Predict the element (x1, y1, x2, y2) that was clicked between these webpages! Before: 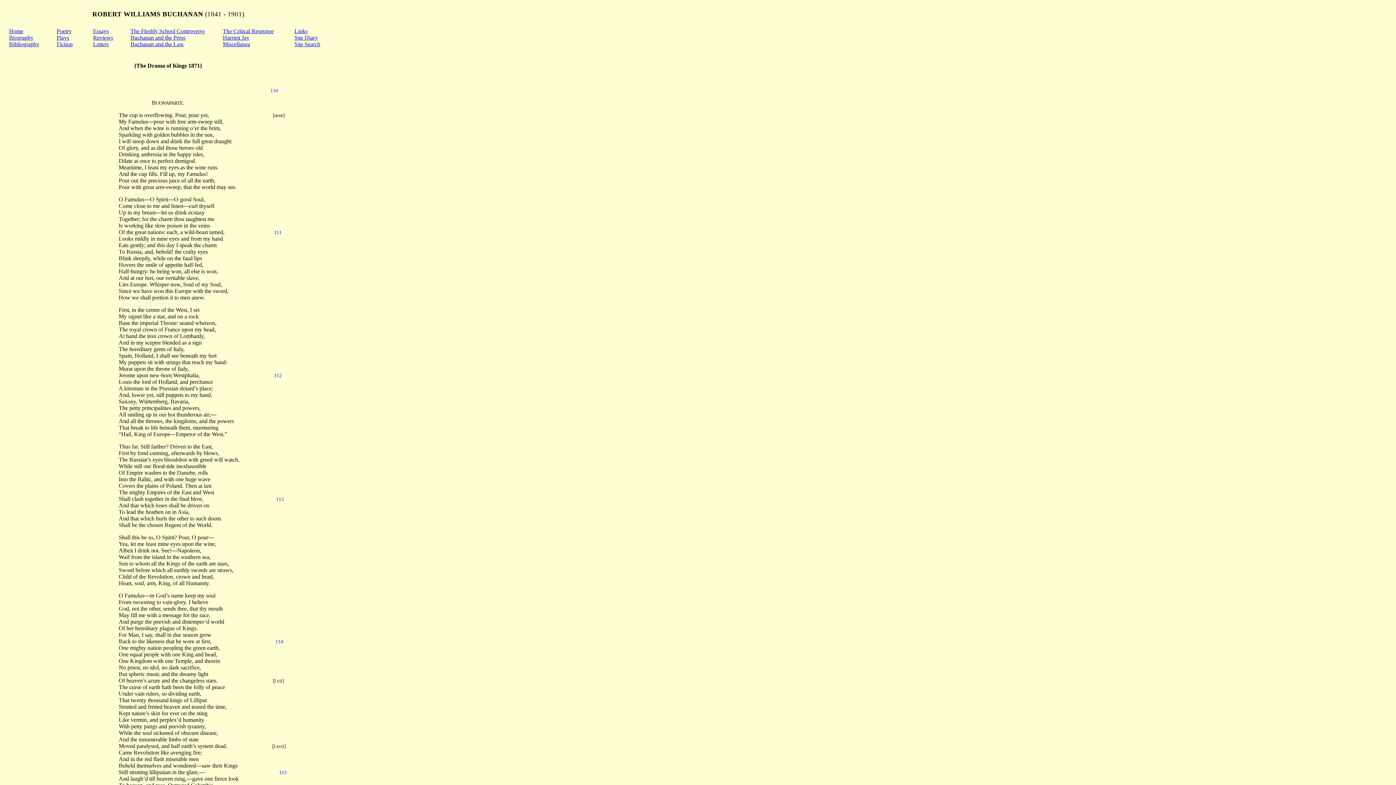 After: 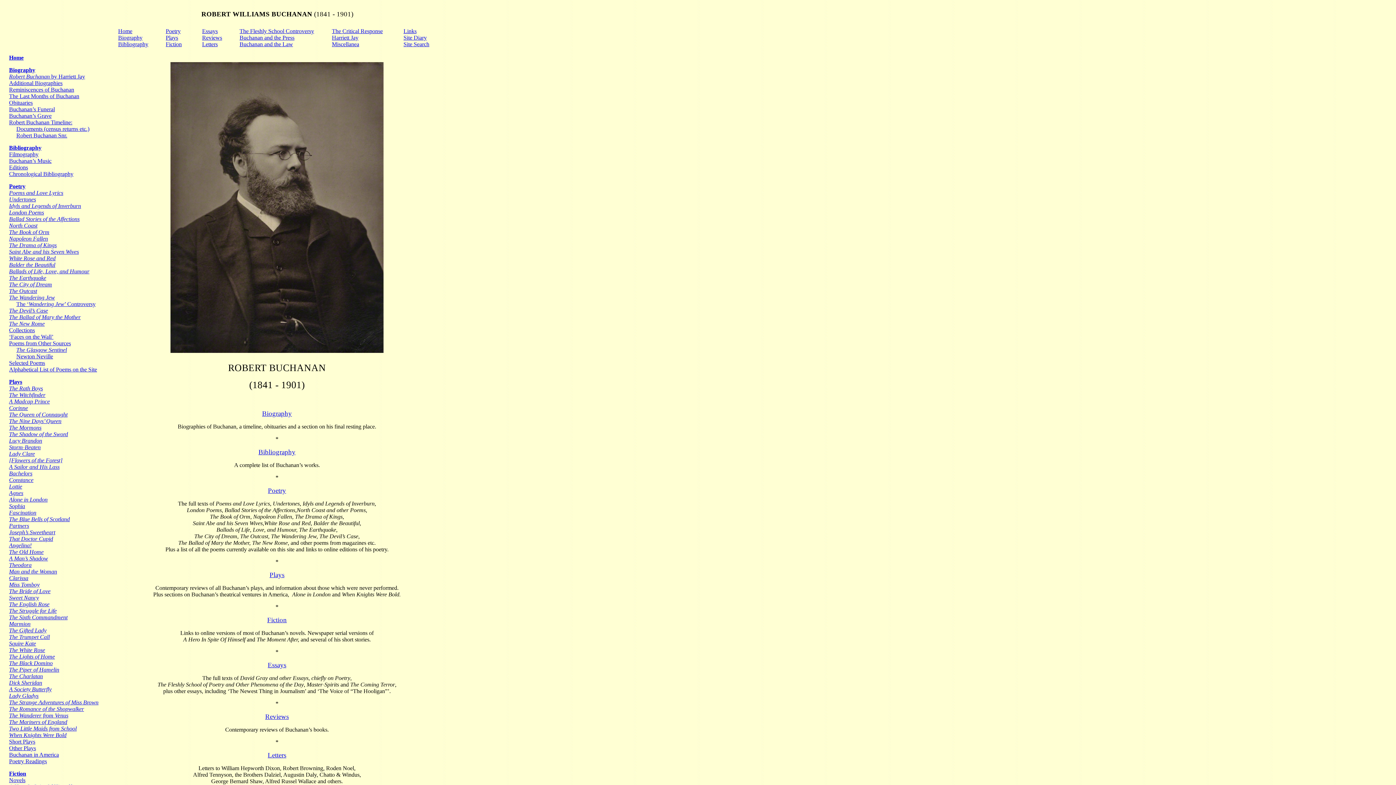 Action: bbox: (9, 28, 23, 34) label: Home